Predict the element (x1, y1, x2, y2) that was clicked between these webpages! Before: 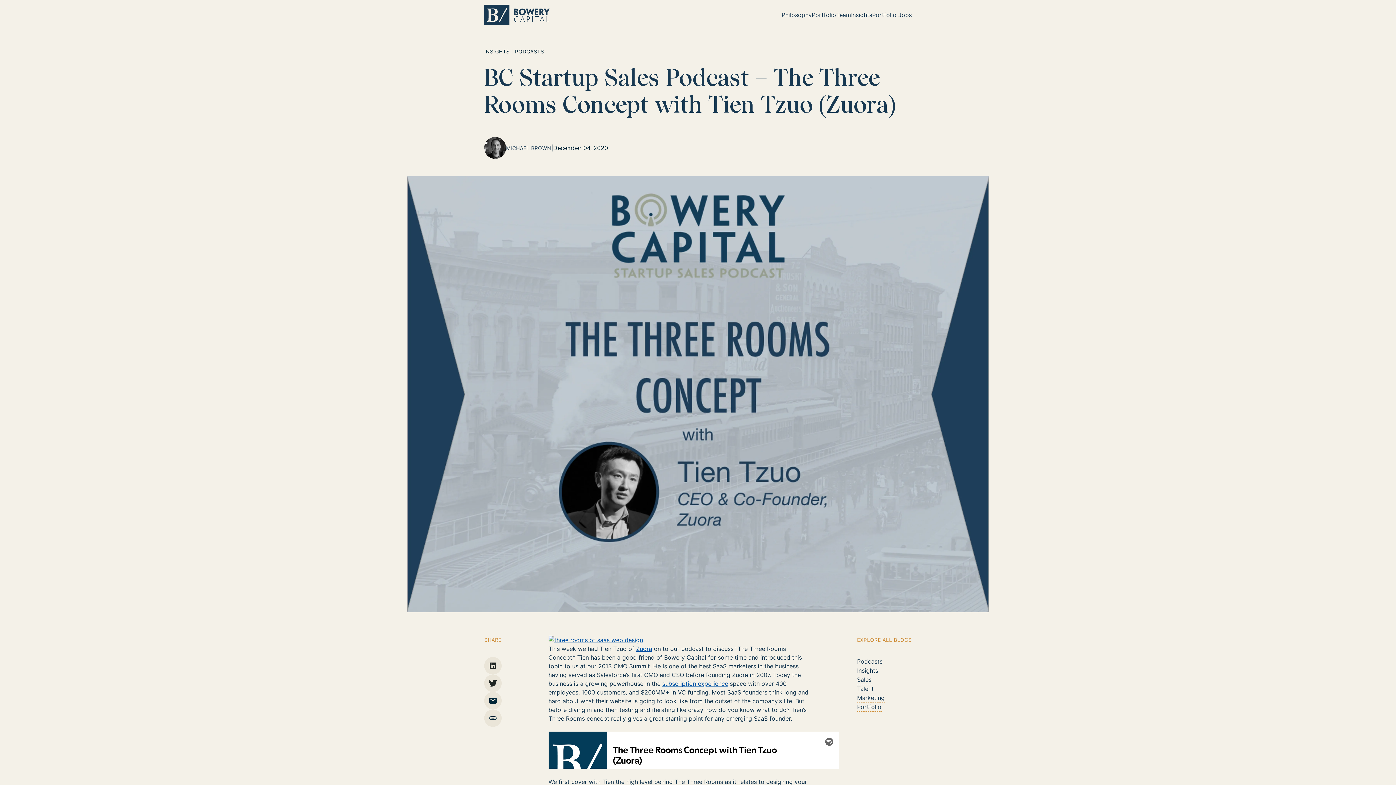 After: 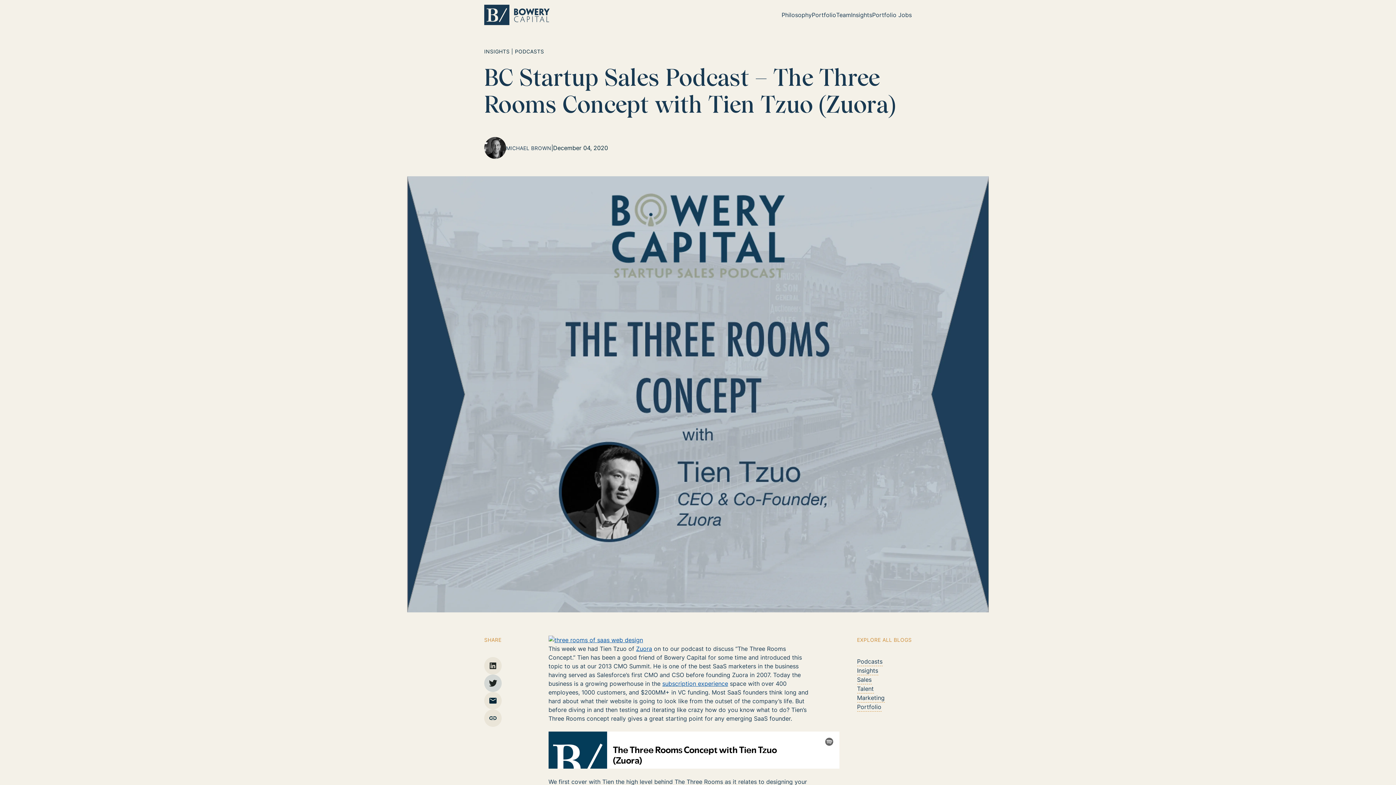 Action: bbox: (484, 674, 501, 692)